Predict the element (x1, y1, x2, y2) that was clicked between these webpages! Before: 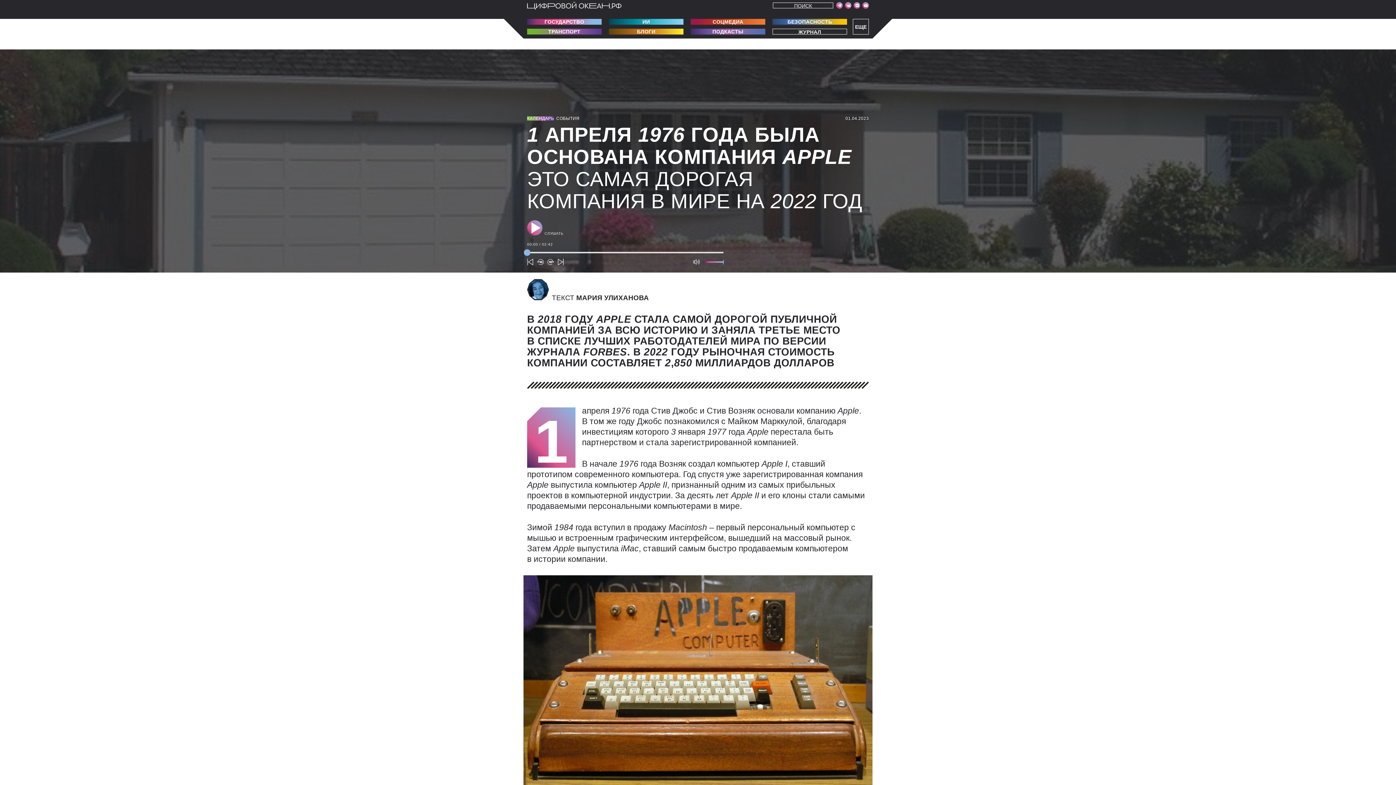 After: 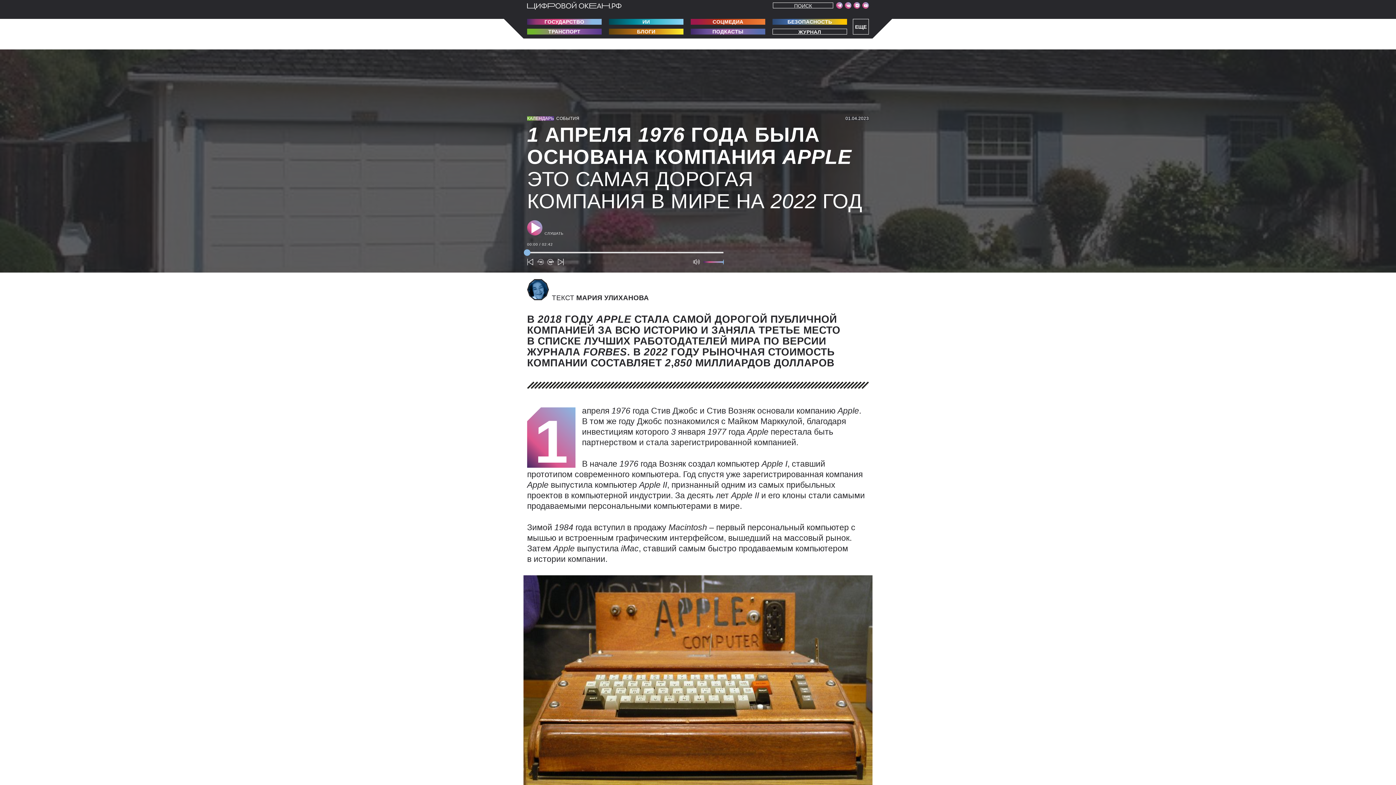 Action: label: 10 секунд назад bbox: (537, 258, 544, 265)